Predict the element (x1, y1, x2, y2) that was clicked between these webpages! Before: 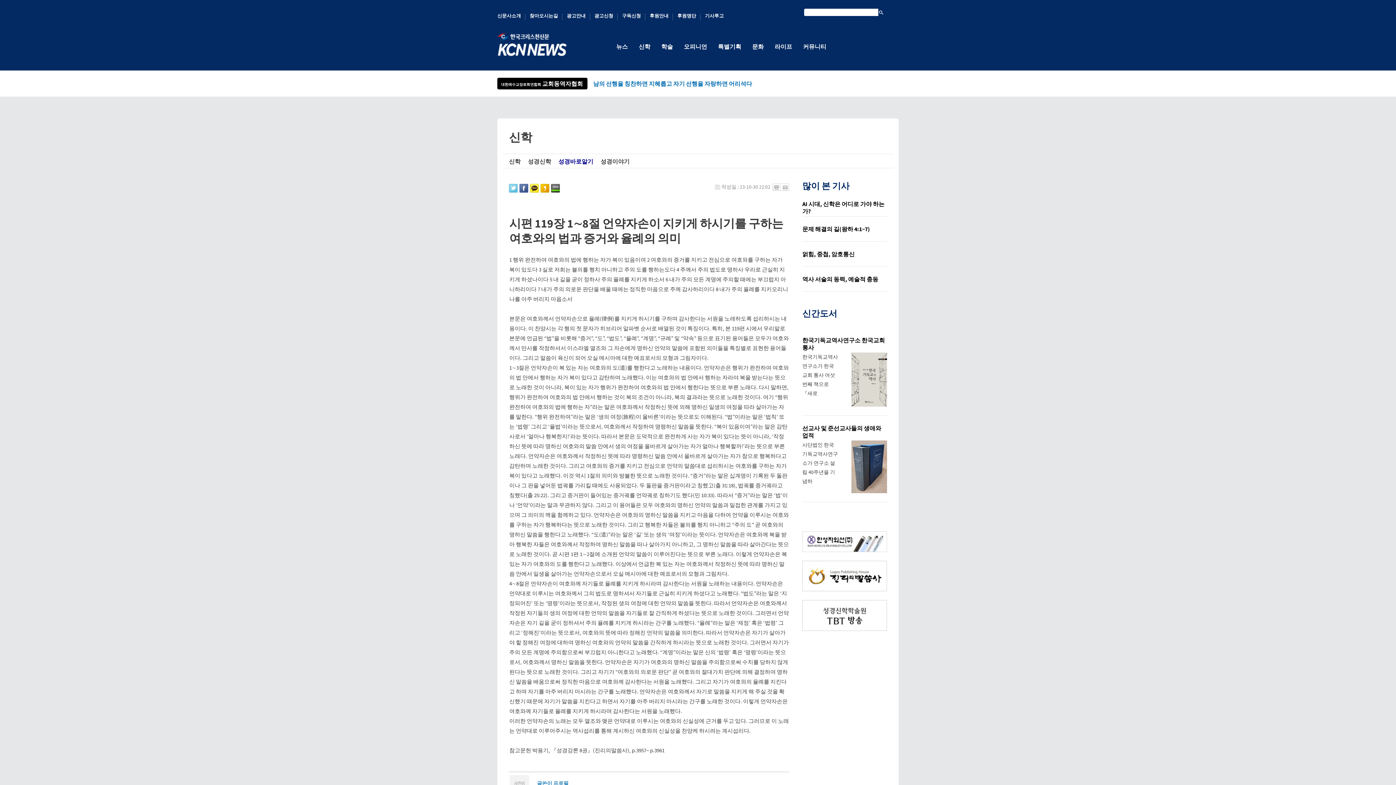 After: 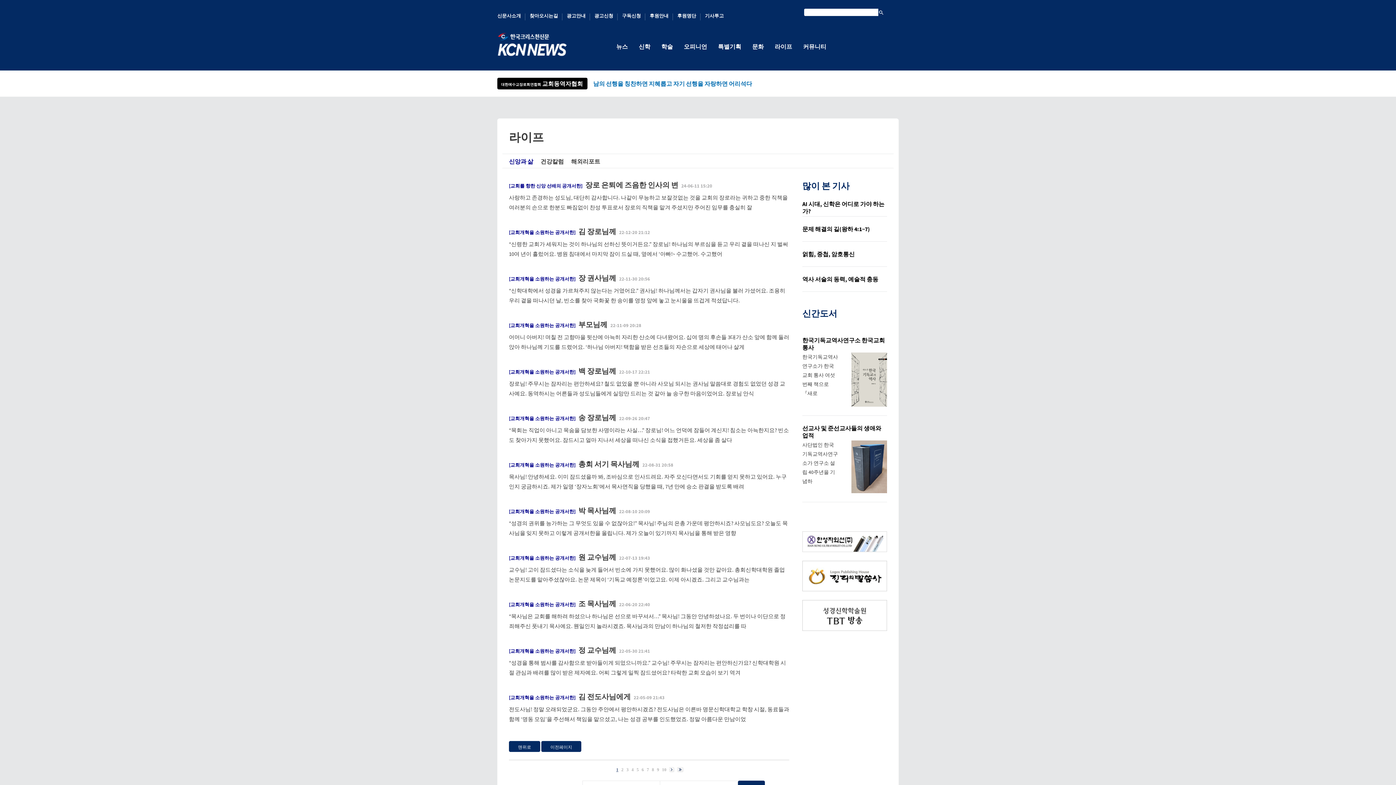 Action: label: 라이프 bbox: (769, 42, 797, 50)